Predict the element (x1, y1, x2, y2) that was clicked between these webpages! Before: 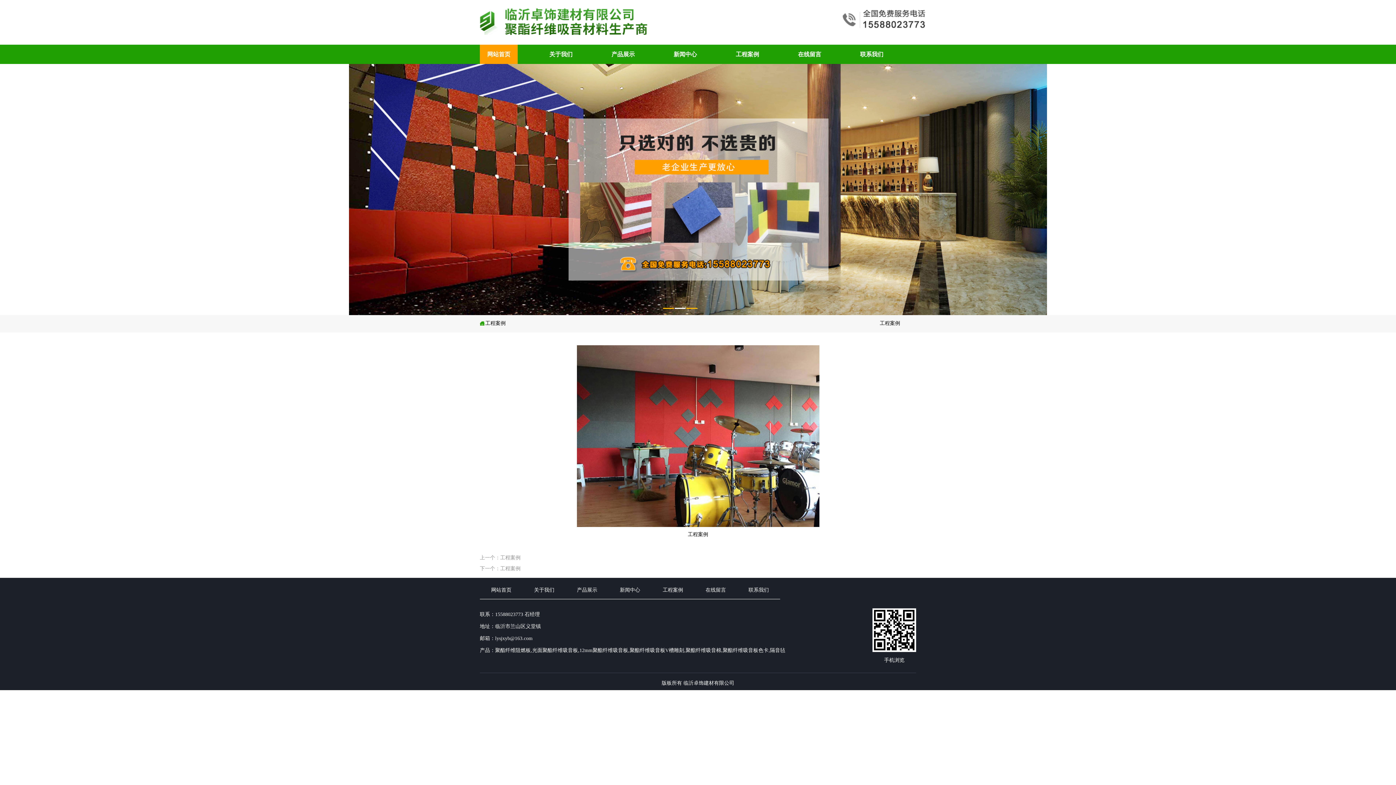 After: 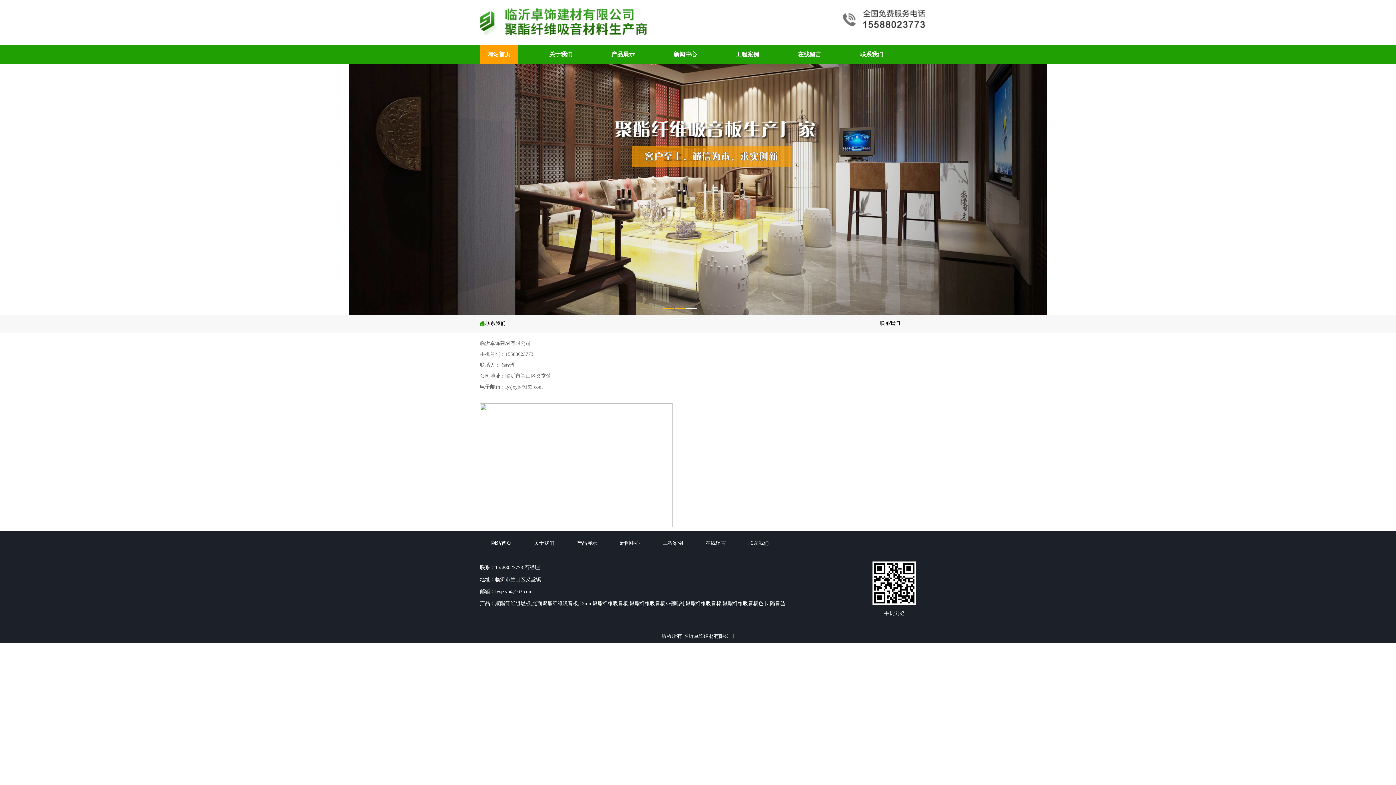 Action: label: 联系我们 bbox: (853, 44, 890, 64)